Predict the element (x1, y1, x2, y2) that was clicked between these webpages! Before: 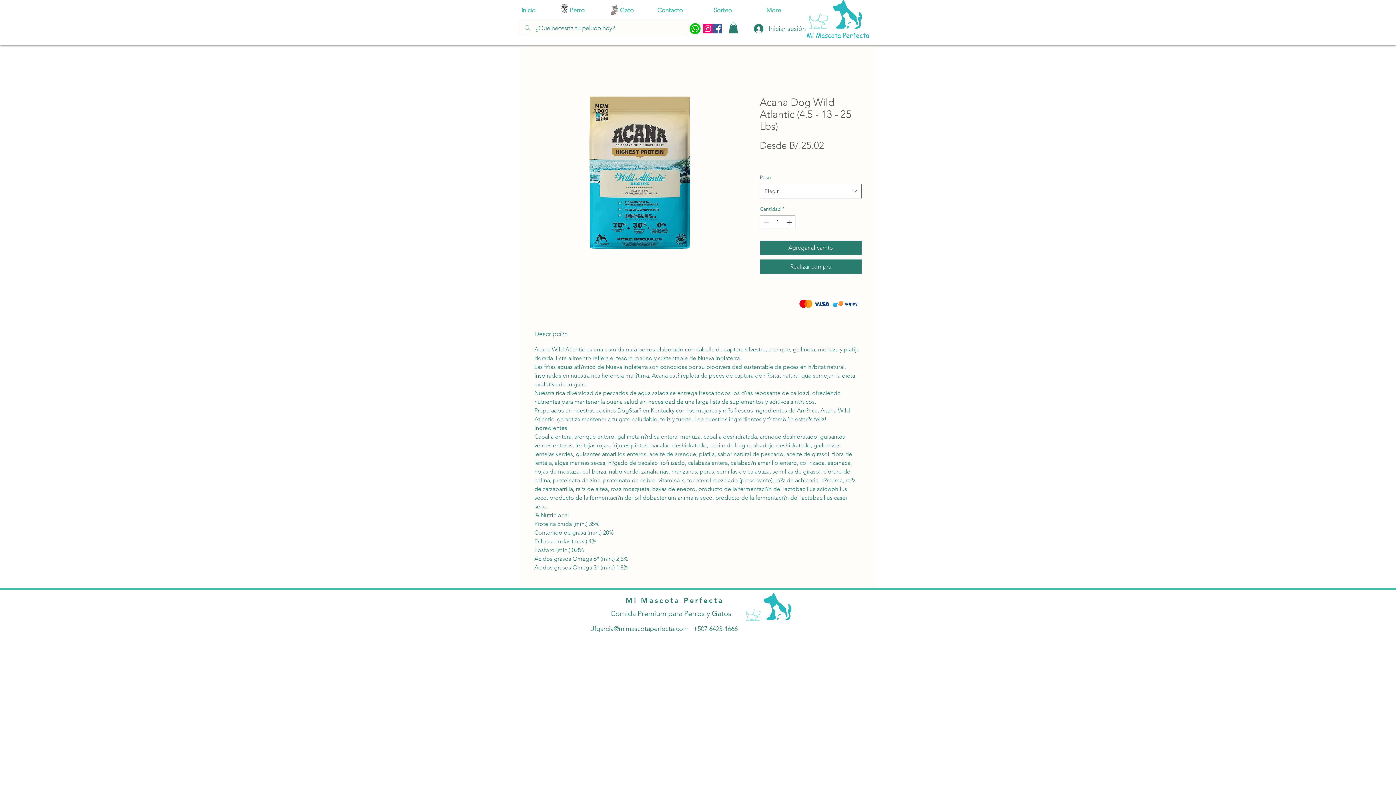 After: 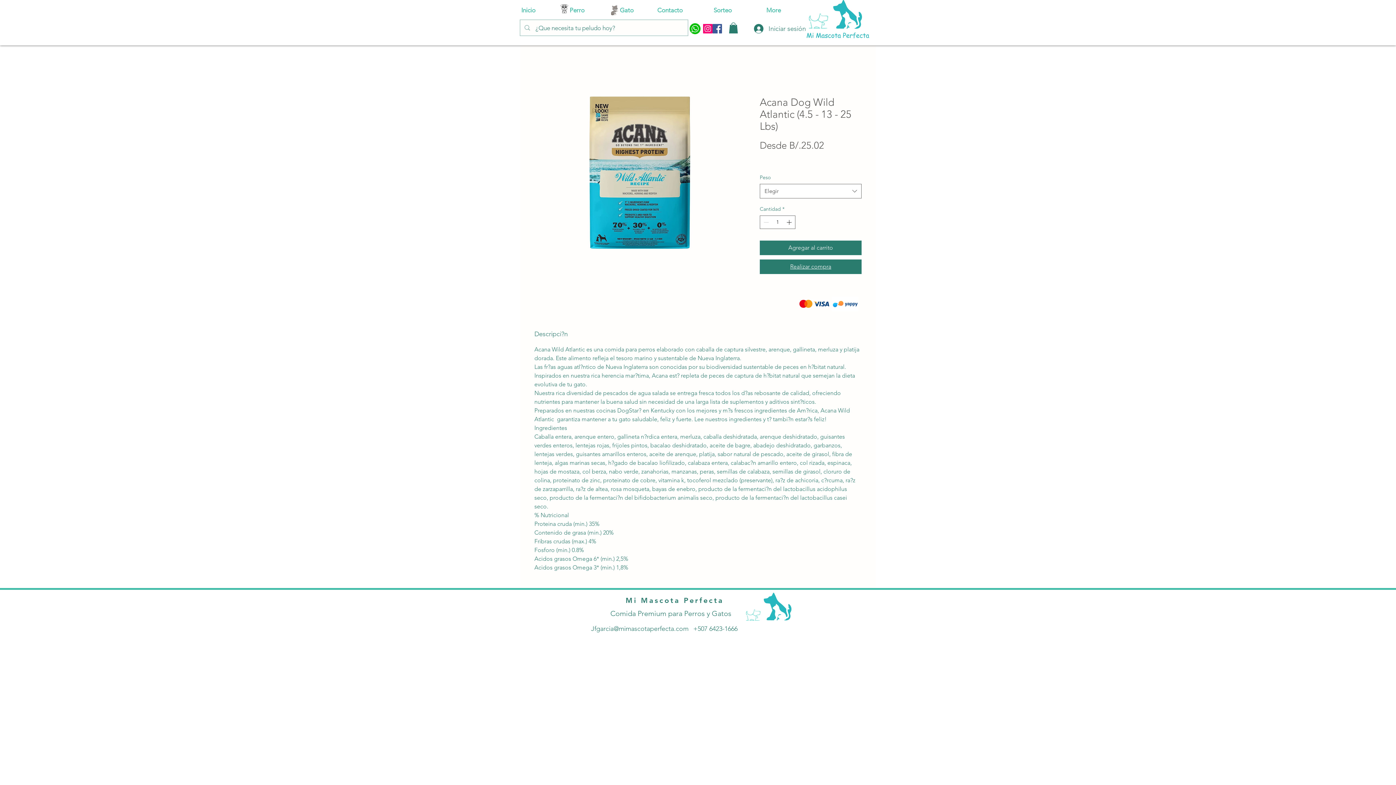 Action: label: Realizar compra bbox: (760, 259, 861, 274)